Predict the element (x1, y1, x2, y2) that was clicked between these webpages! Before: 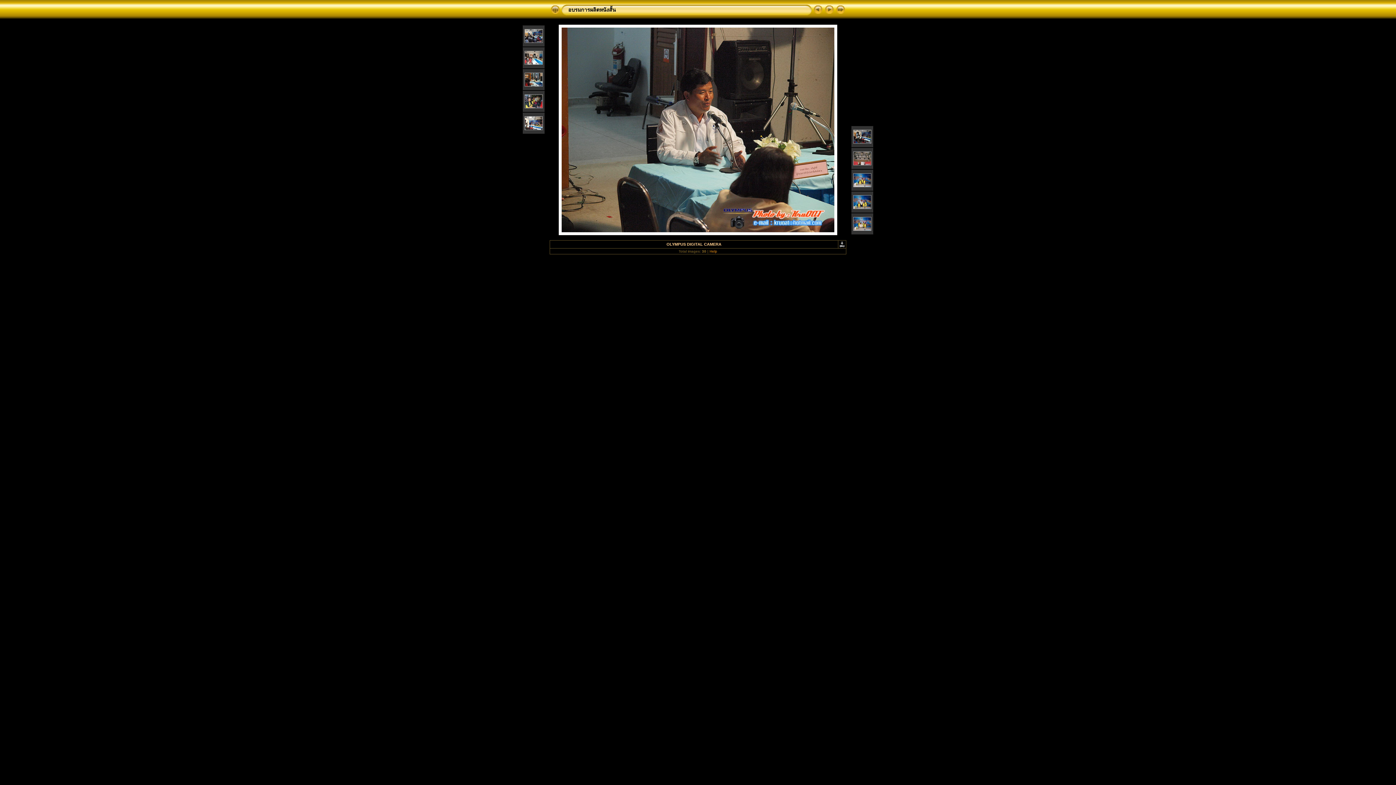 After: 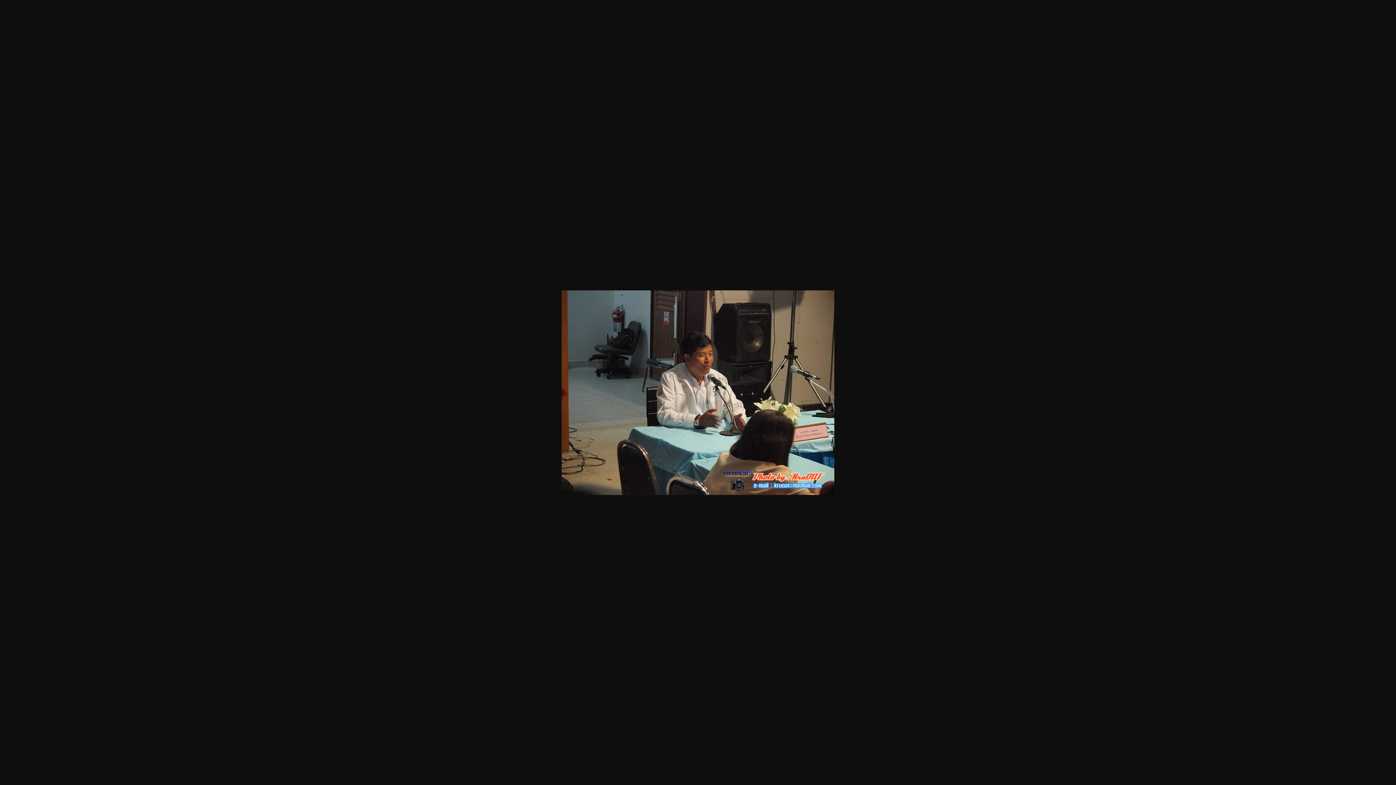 Action: bbox: (839, 242, 845, 246)